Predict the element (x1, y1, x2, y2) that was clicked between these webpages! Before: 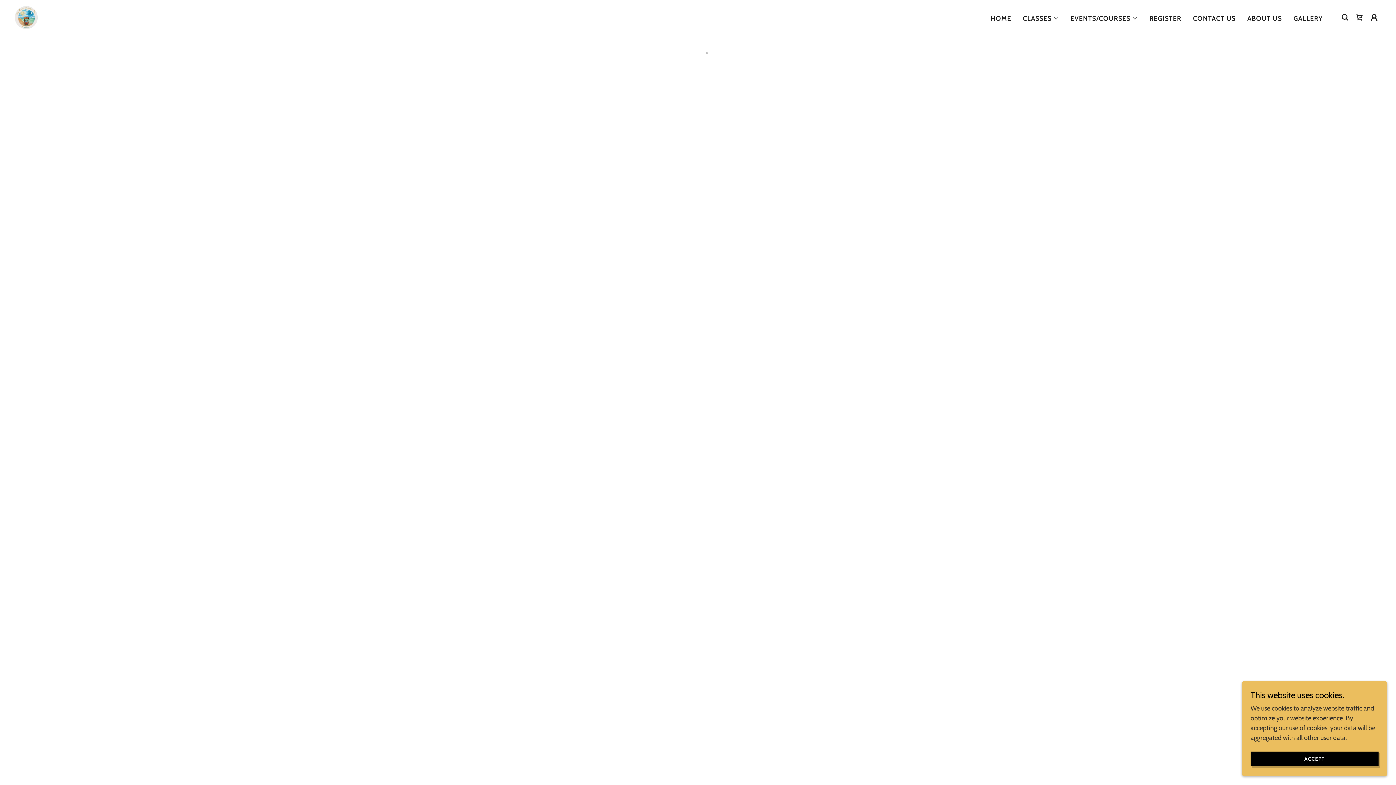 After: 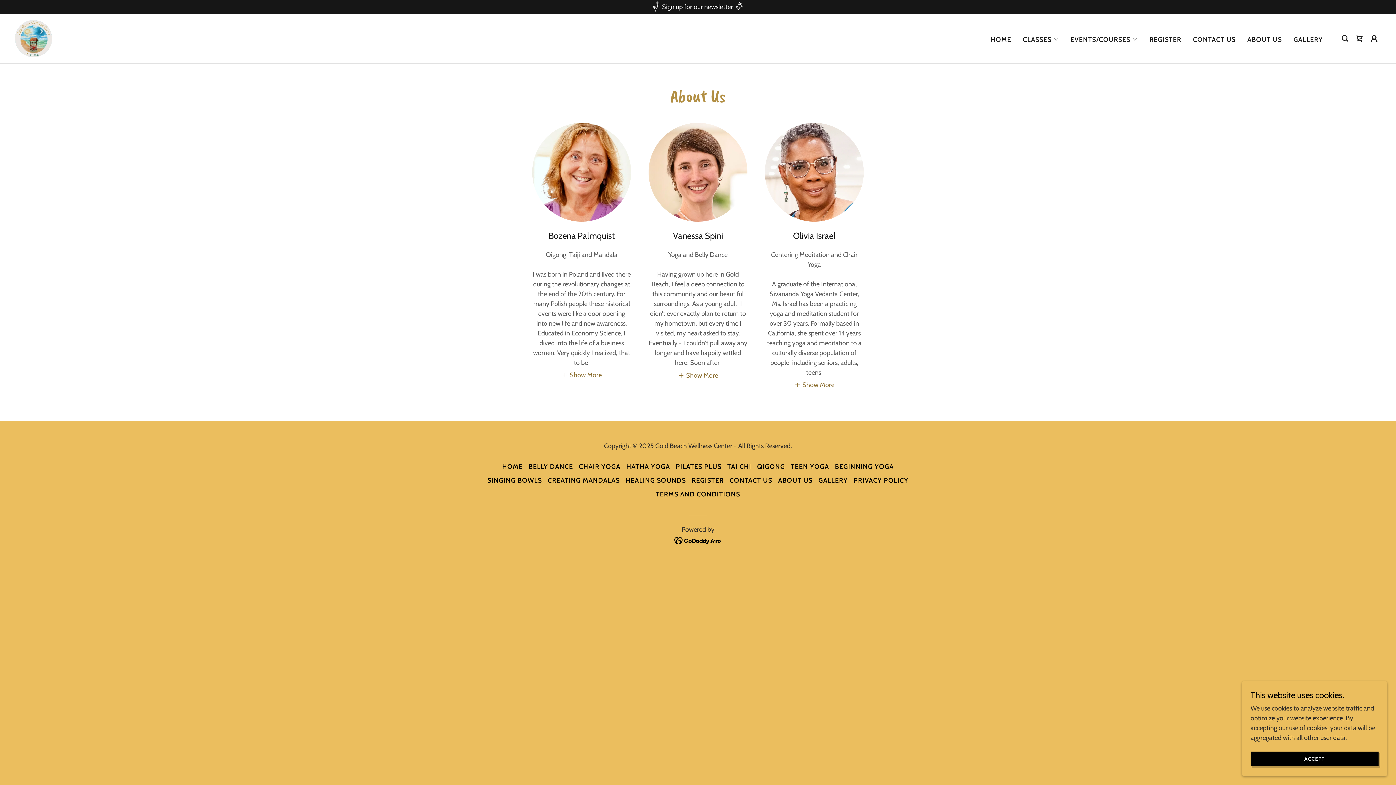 Action: label: ABOUT US bbox: (1245, 11, 1284, 24)